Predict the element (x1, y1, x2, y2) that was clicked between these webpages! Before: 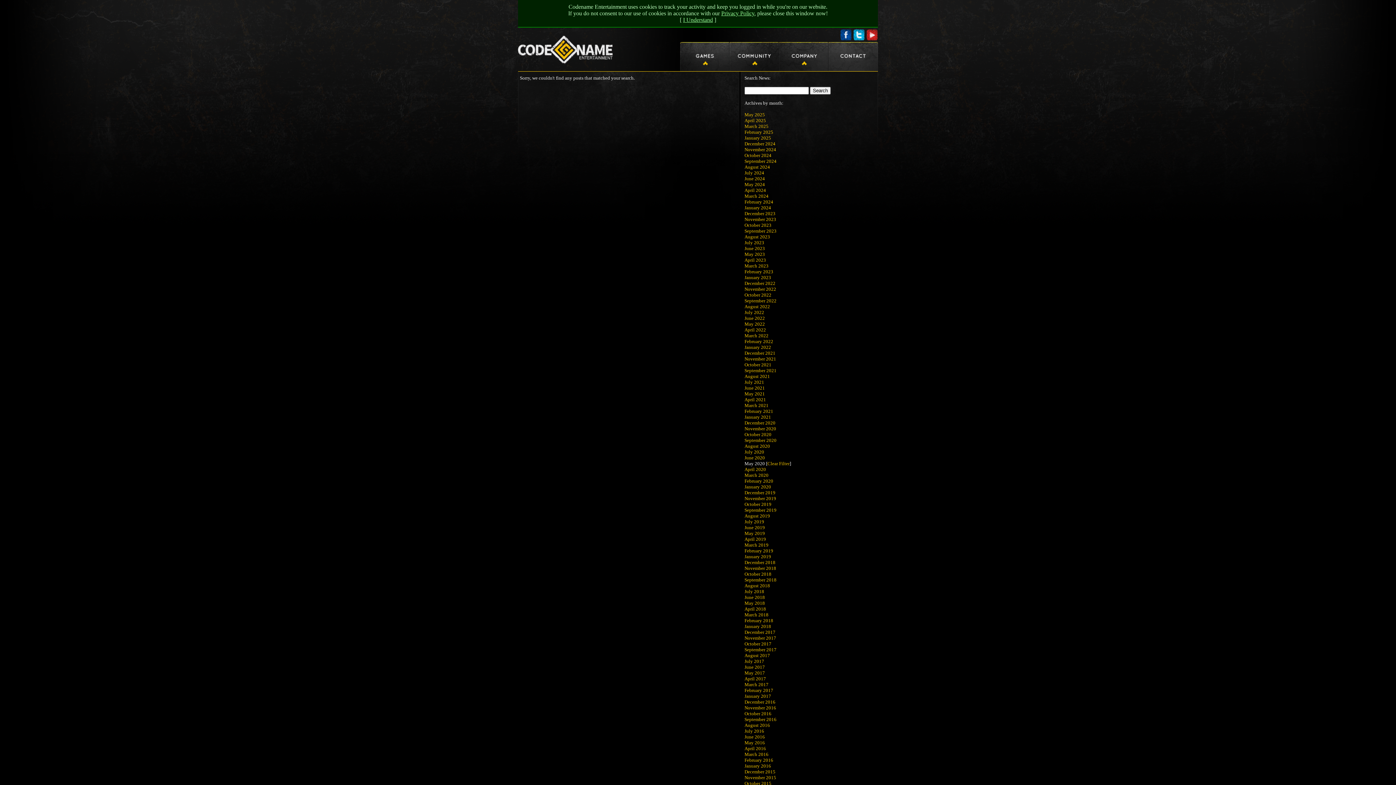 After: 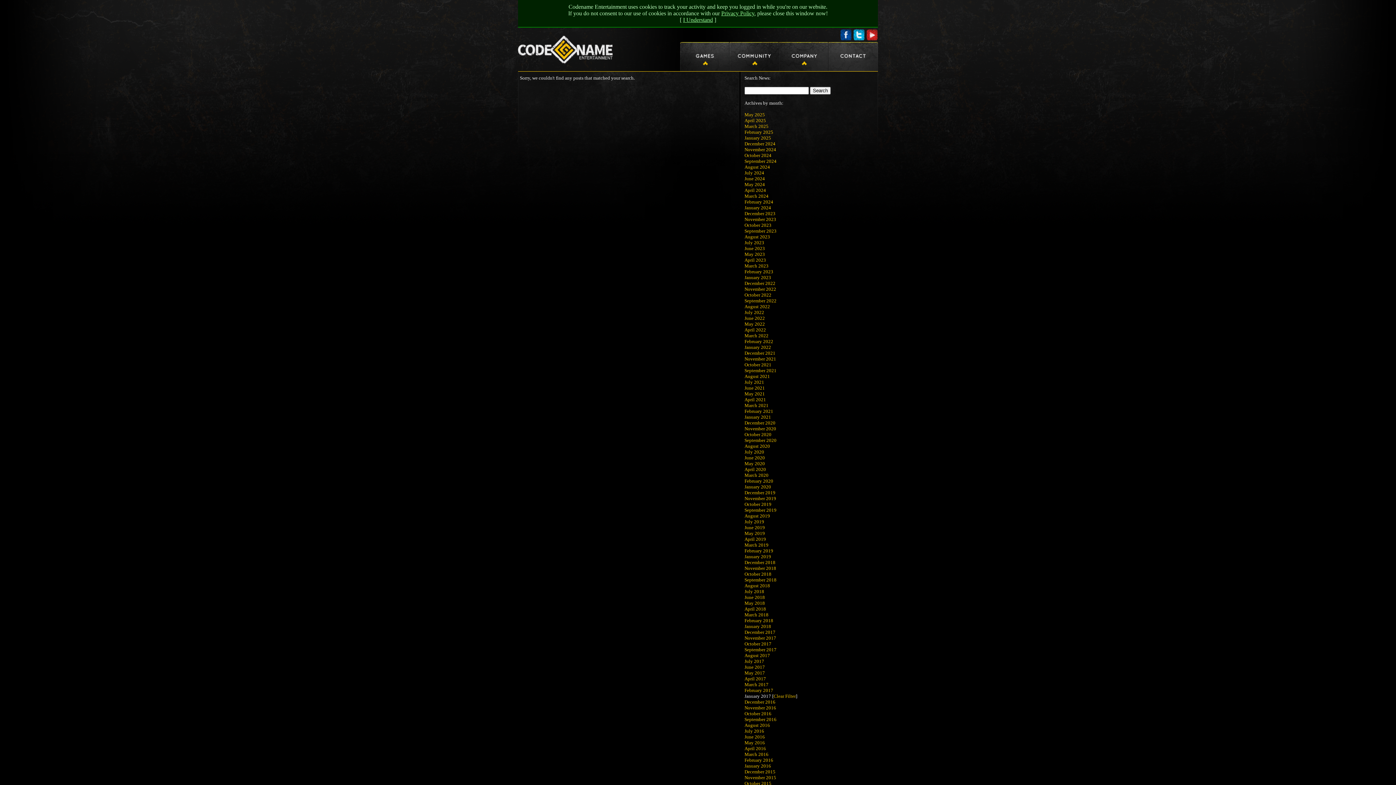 Action: bbox: (744, 693, 771, 699) label: January 2017